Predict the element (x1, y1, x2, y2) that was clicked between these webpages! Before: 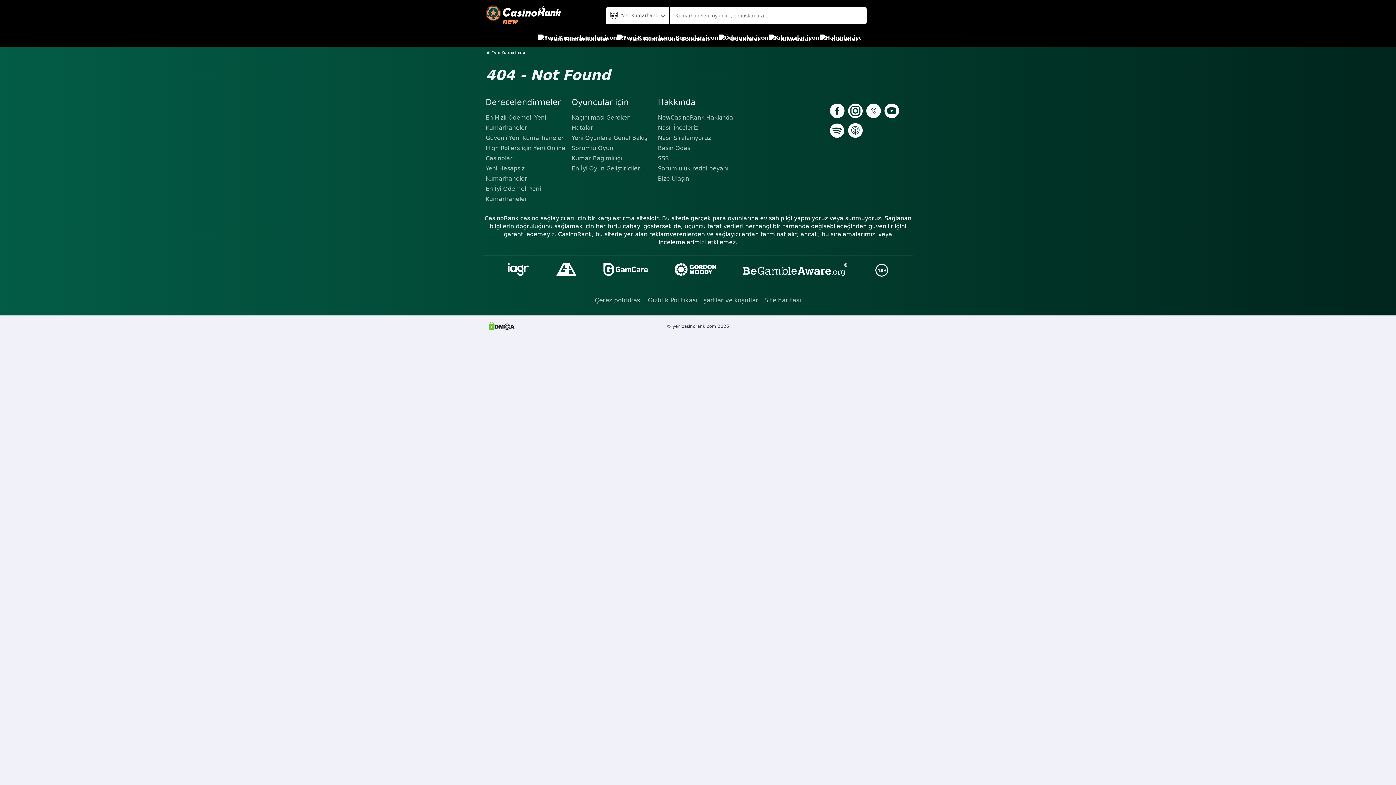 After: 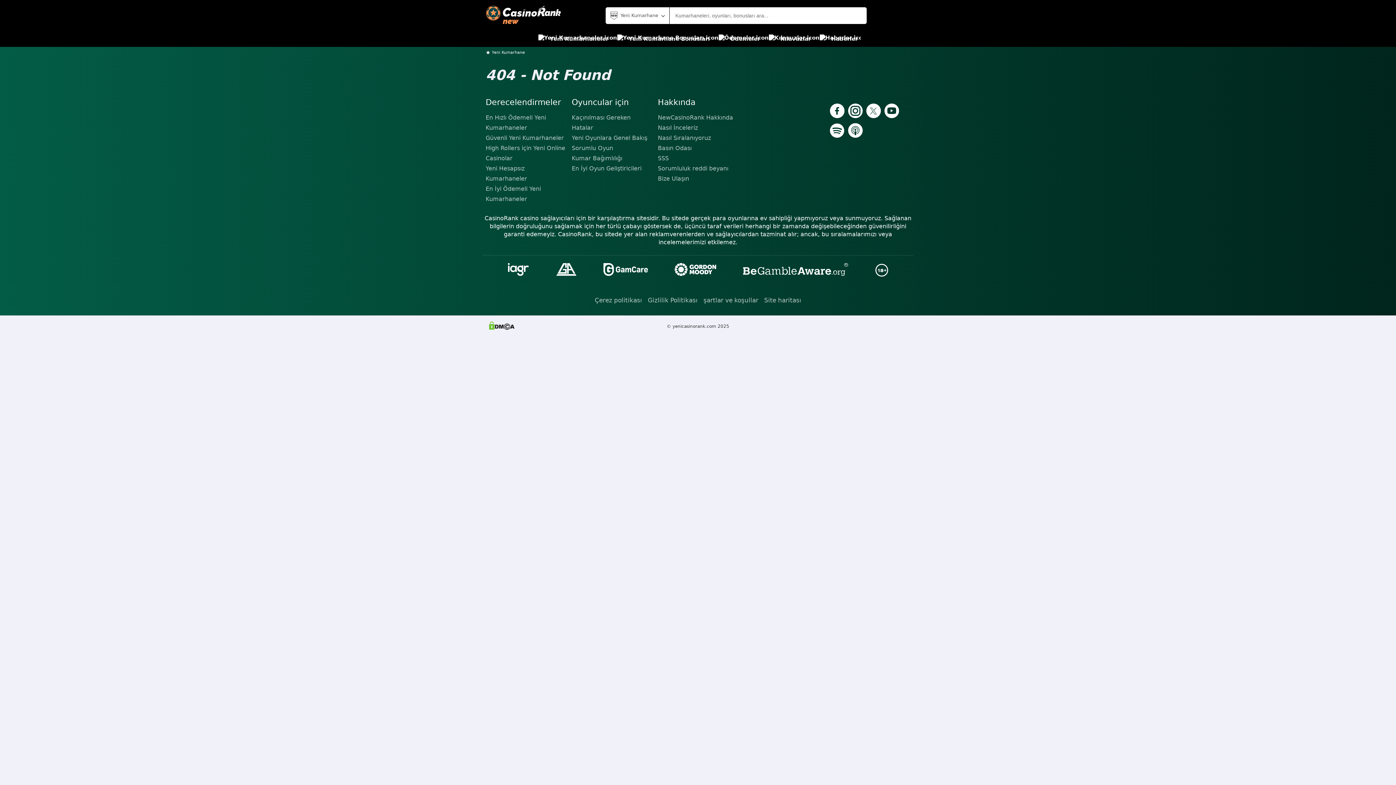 Action: bbox: (884, 103, 899, 119)